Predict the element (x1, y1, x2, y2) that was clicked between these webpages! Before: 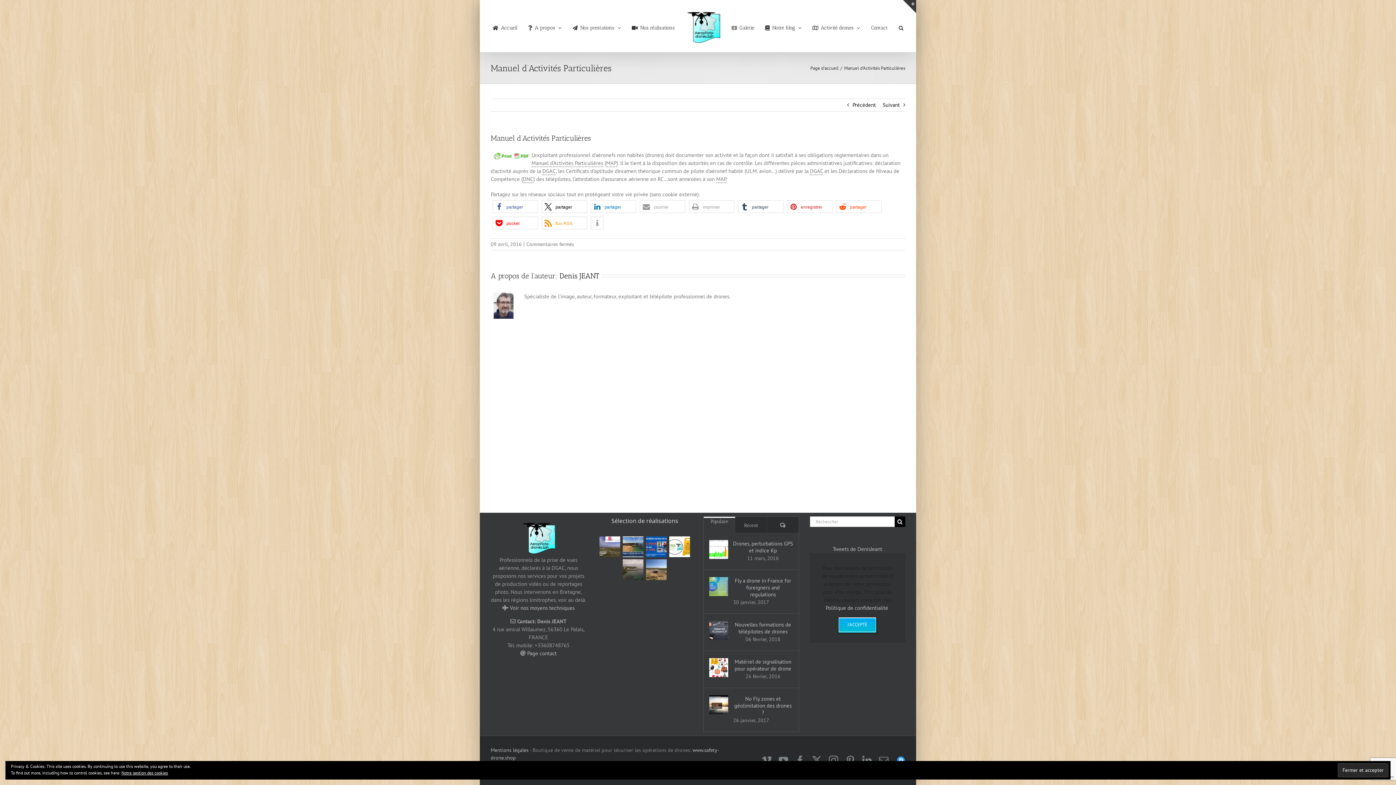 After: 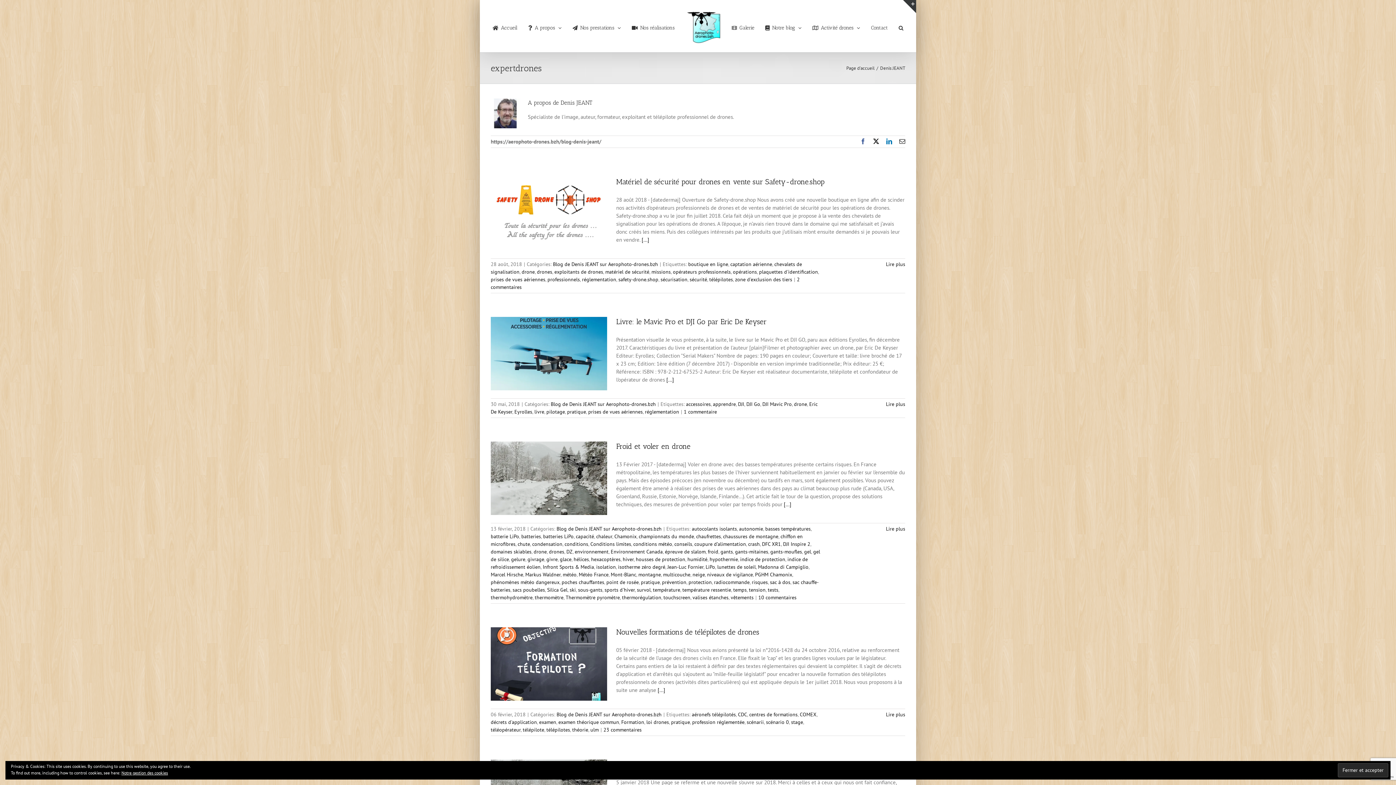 Action: bbox: (559, 271, 599, 280) label: Denis JEANT